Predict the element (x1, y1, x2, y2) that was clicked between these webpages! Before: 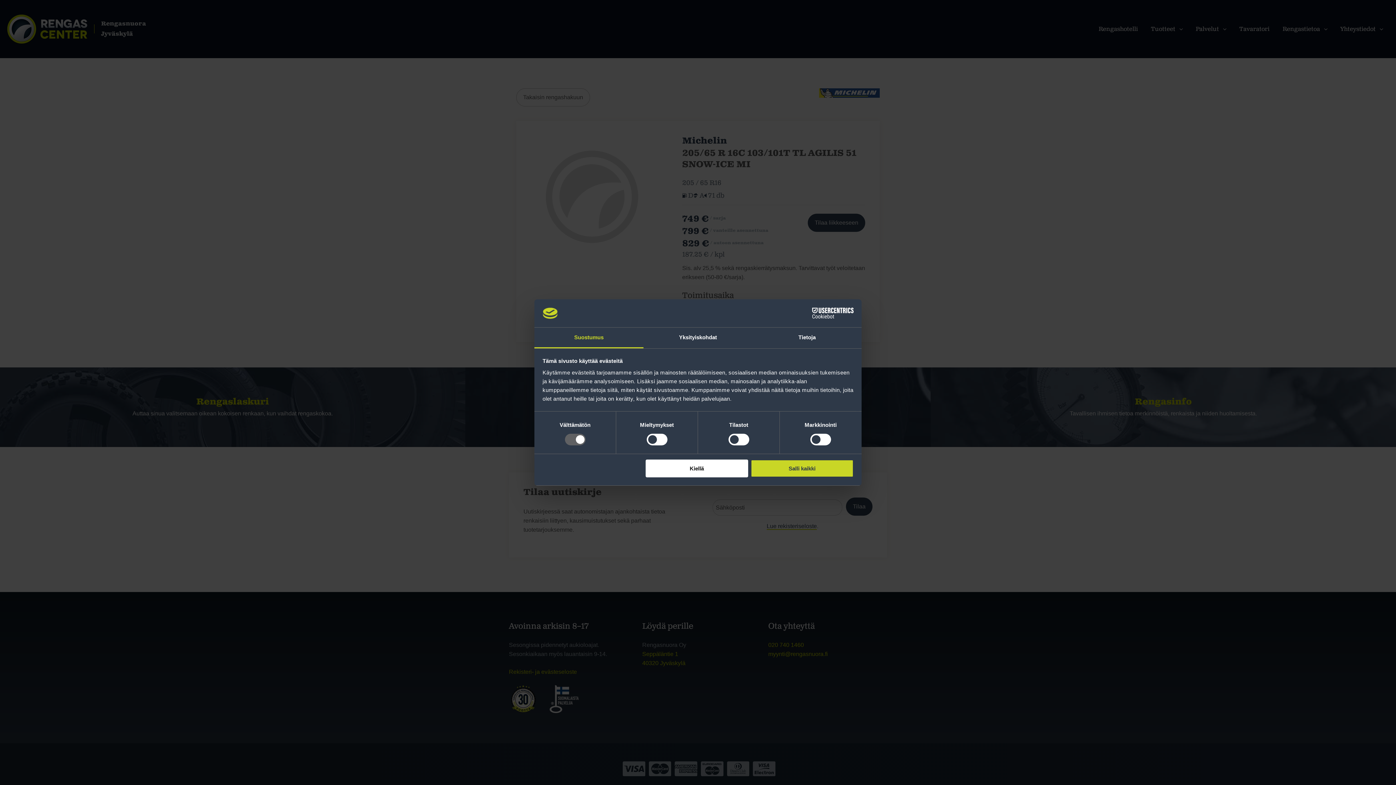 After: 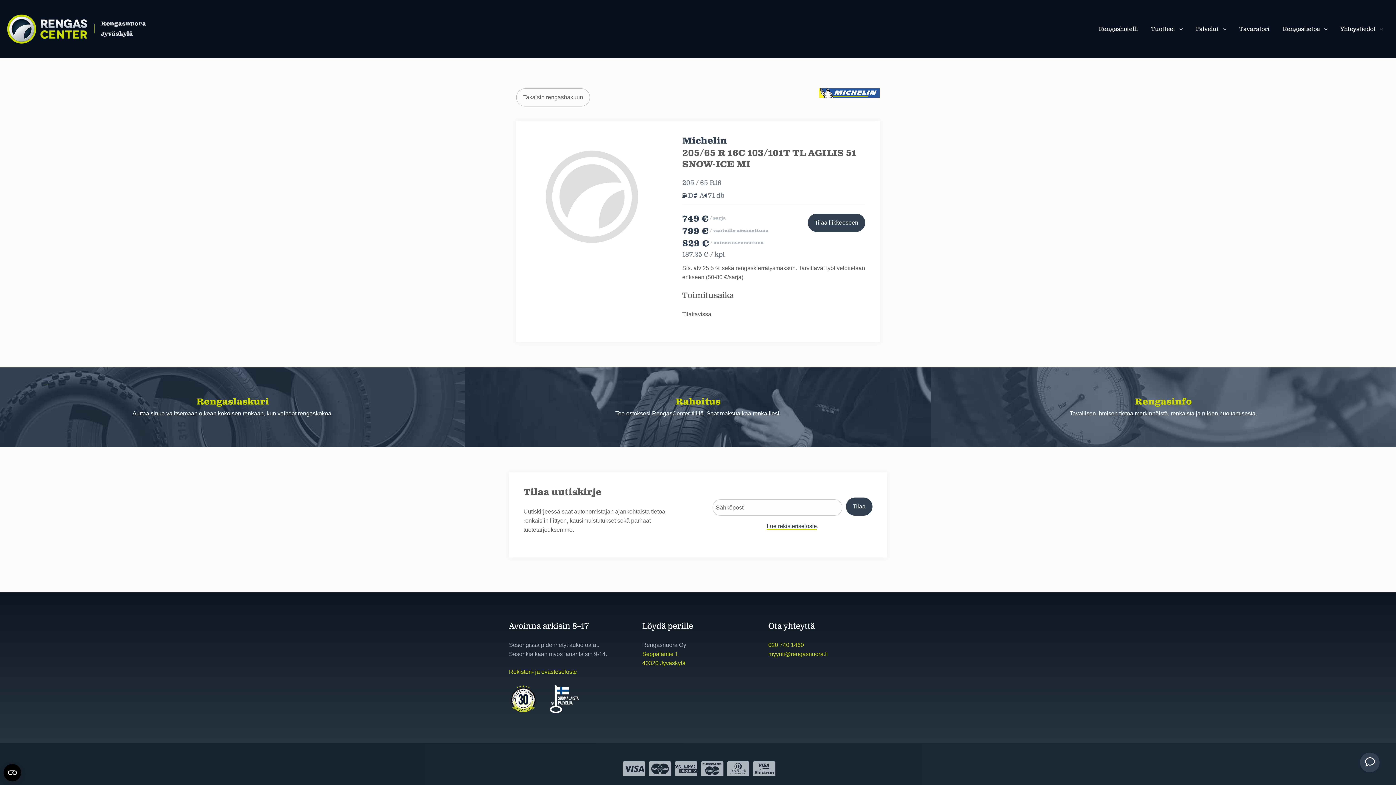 Action: bbox: (751, 459, 853, 477) label: Salli kaikki